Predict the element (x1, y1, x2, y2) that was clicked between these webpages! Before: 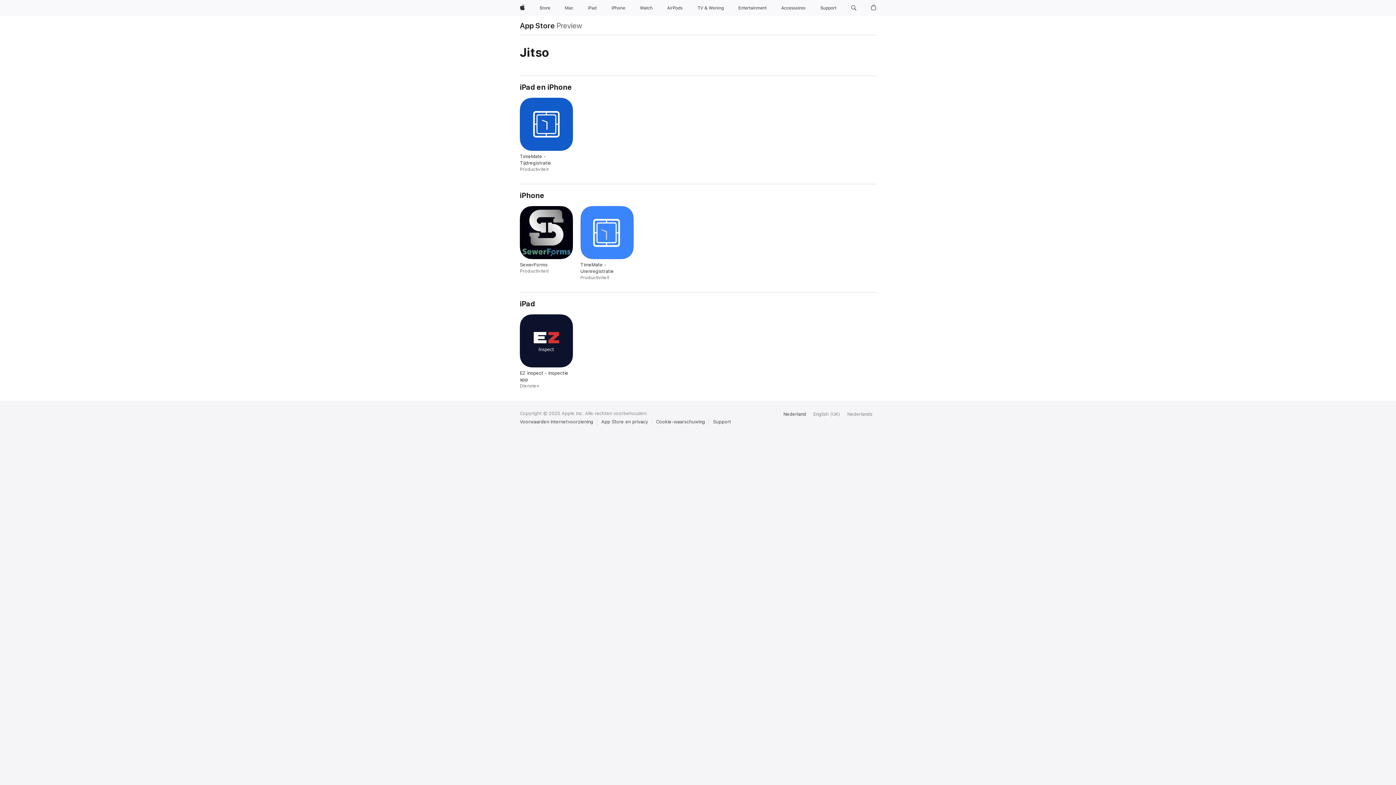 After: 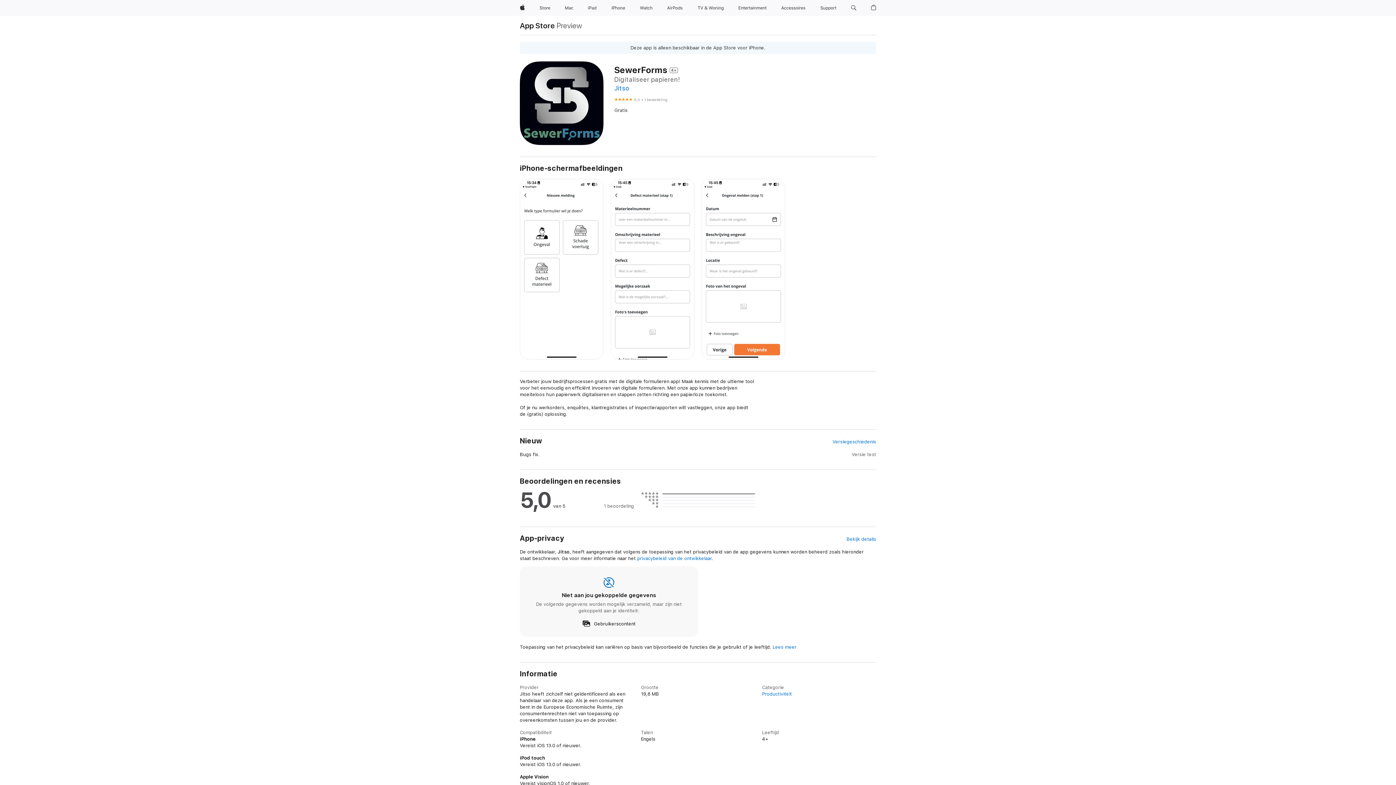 Action: bbox: (520, 206, 573, 274) label: SewerForms. Productiviteit.